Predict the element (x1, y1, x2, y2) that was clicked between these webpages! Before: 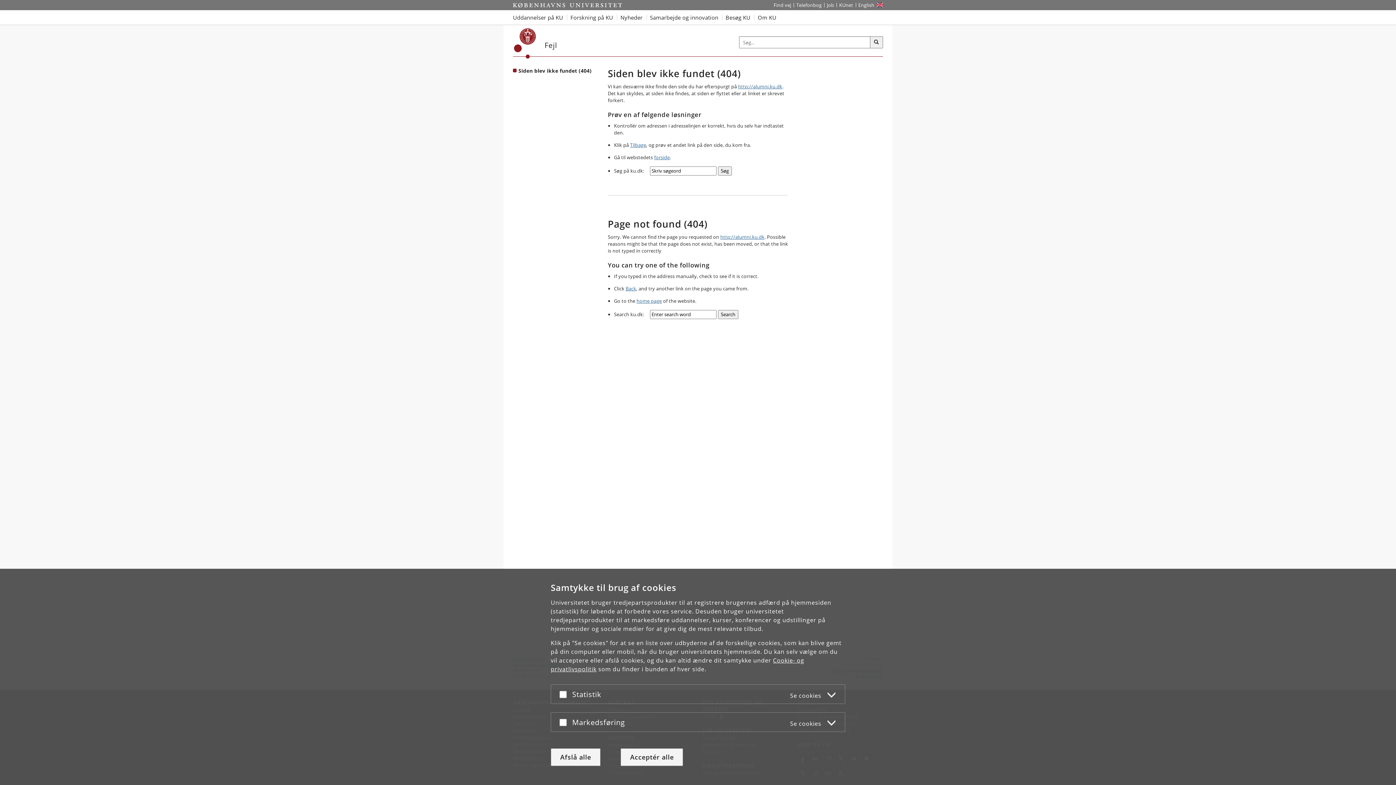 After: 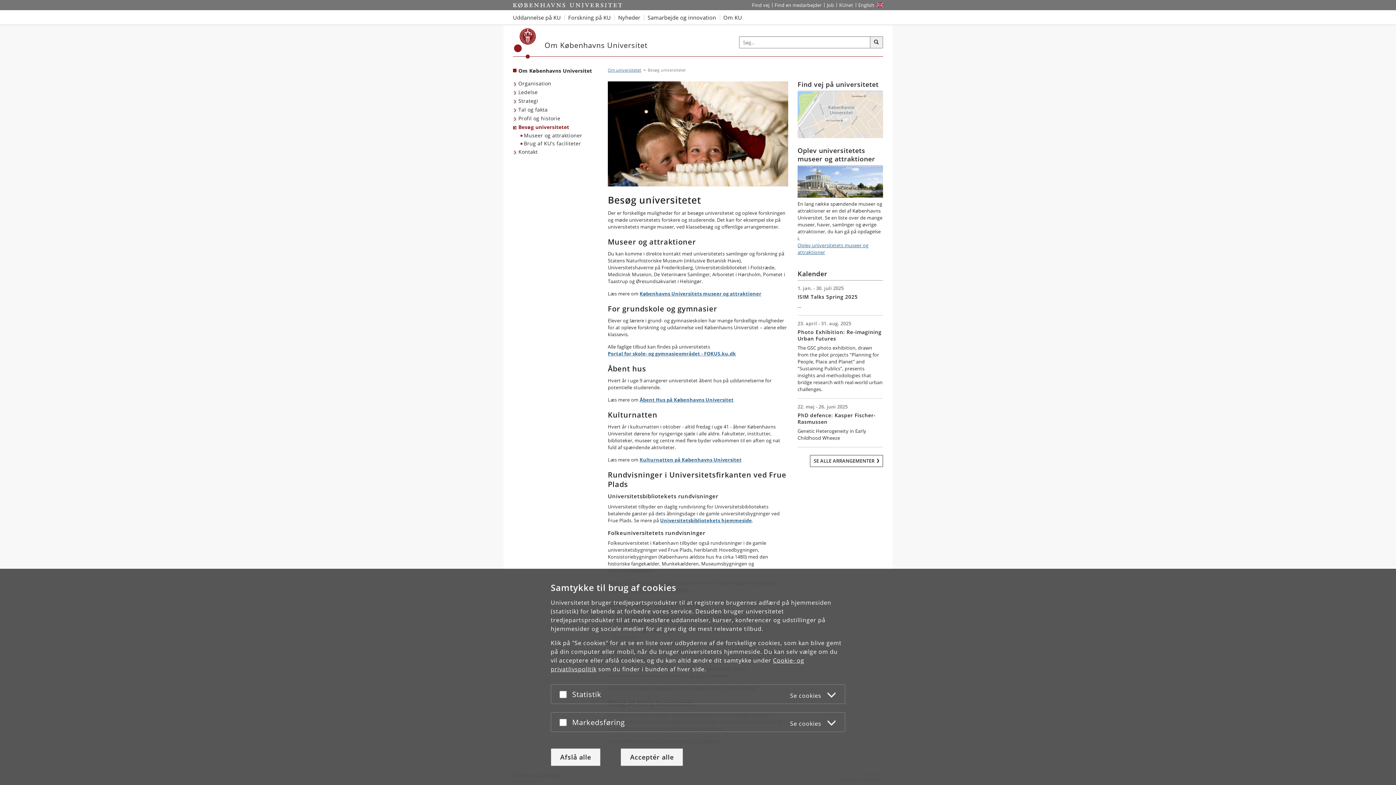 Action: bbox: (722, 10, 754, 24) label: Besøg KU og dets museer